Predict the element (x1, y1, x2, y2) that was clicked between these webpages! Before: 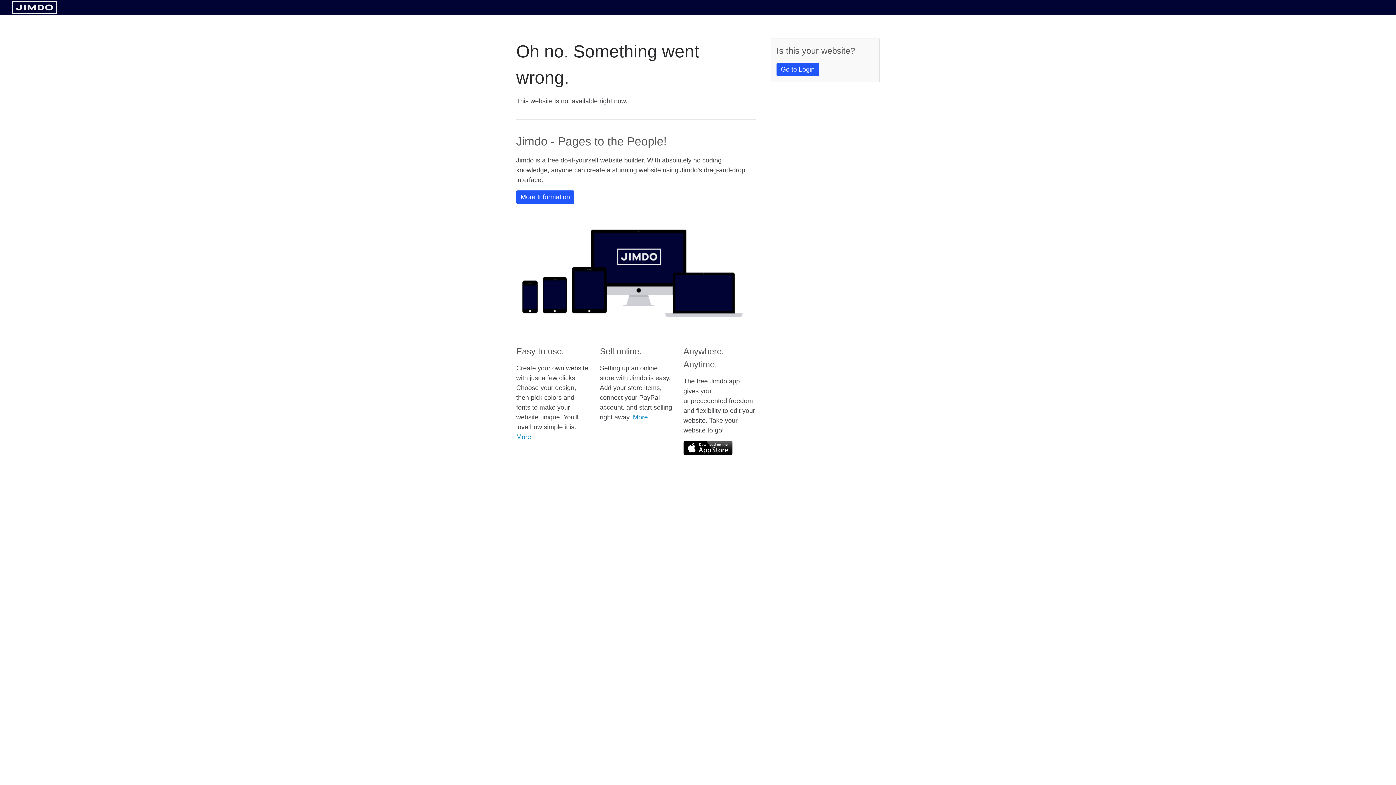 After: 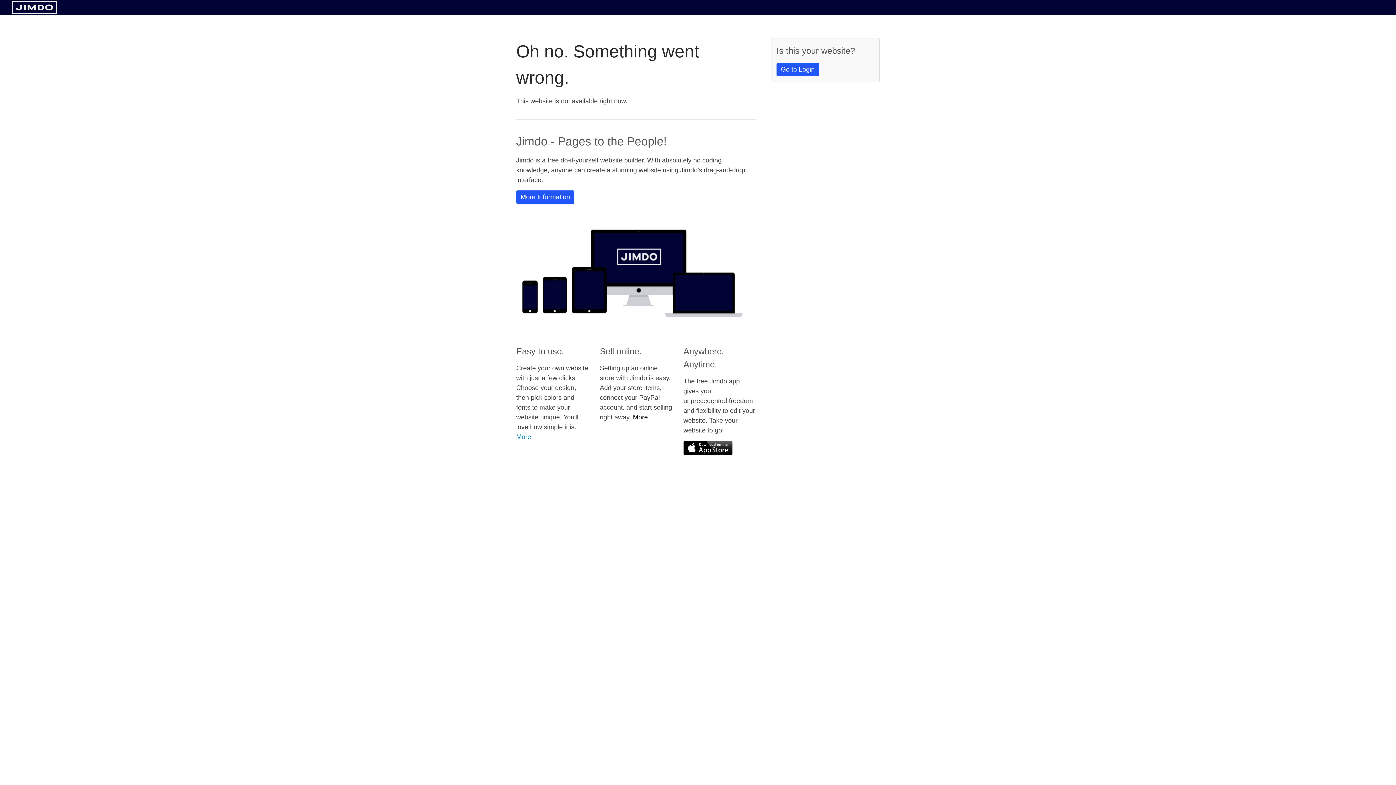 Action: bbox: (633, 413, 648, 421) label: More